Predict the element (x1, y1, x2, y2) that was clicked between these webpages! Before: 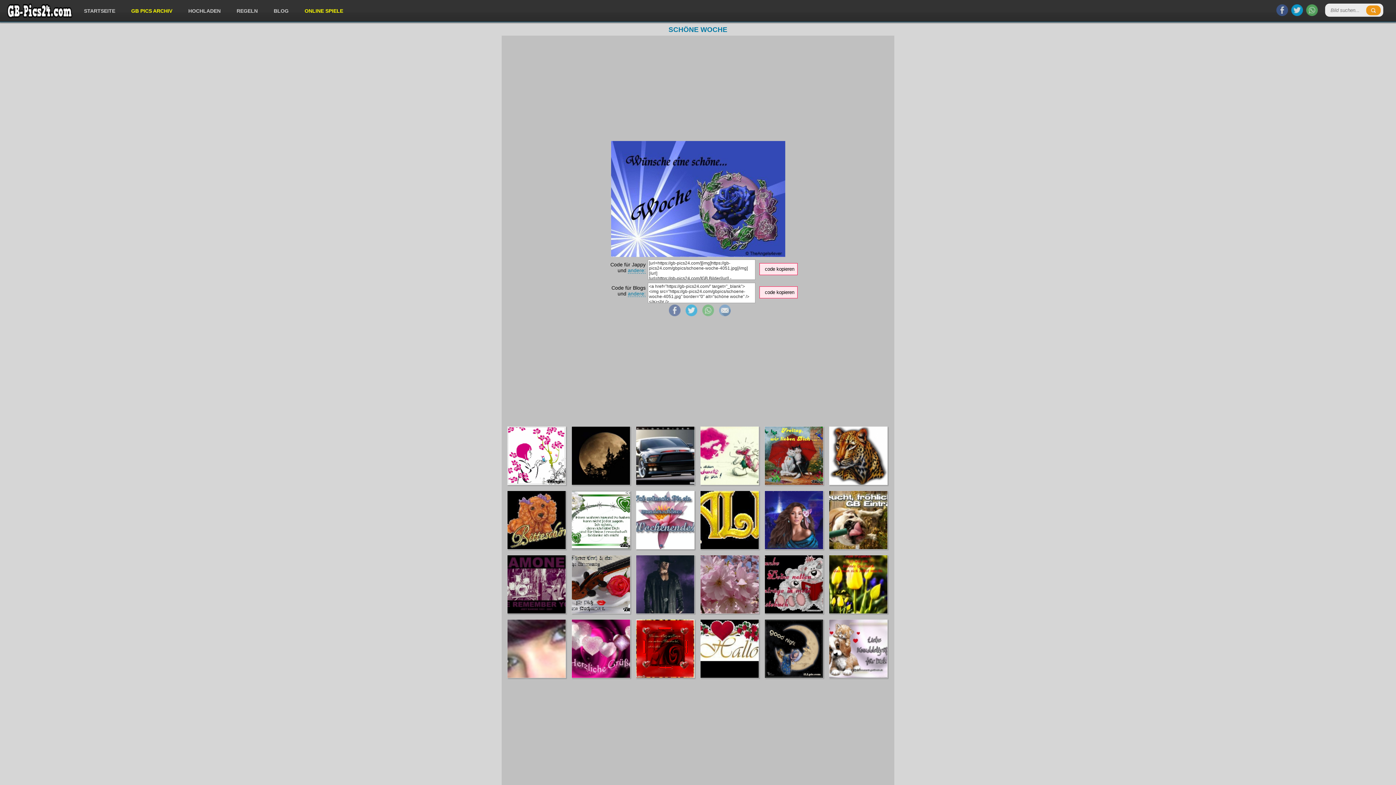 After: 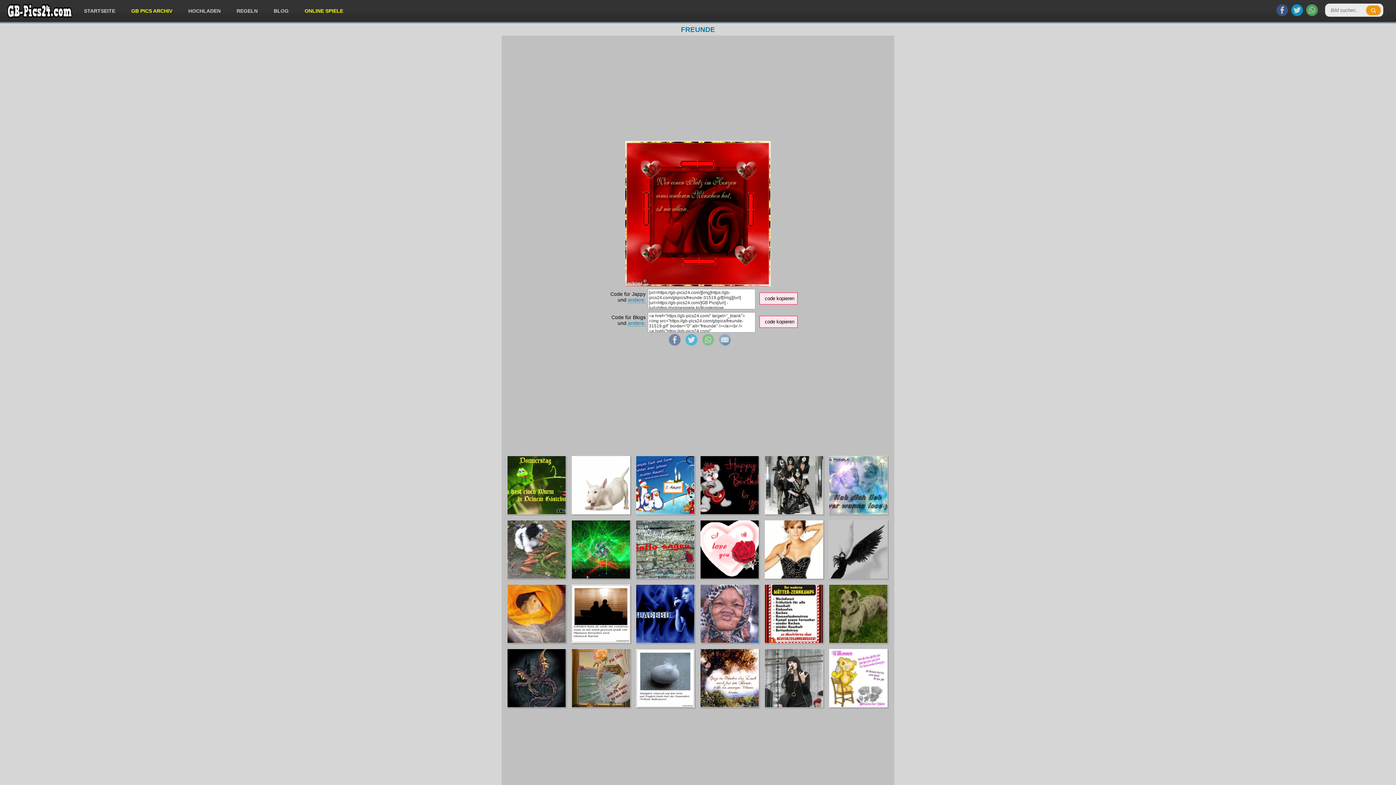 Action: bbox: (636, 673, 694, 679)